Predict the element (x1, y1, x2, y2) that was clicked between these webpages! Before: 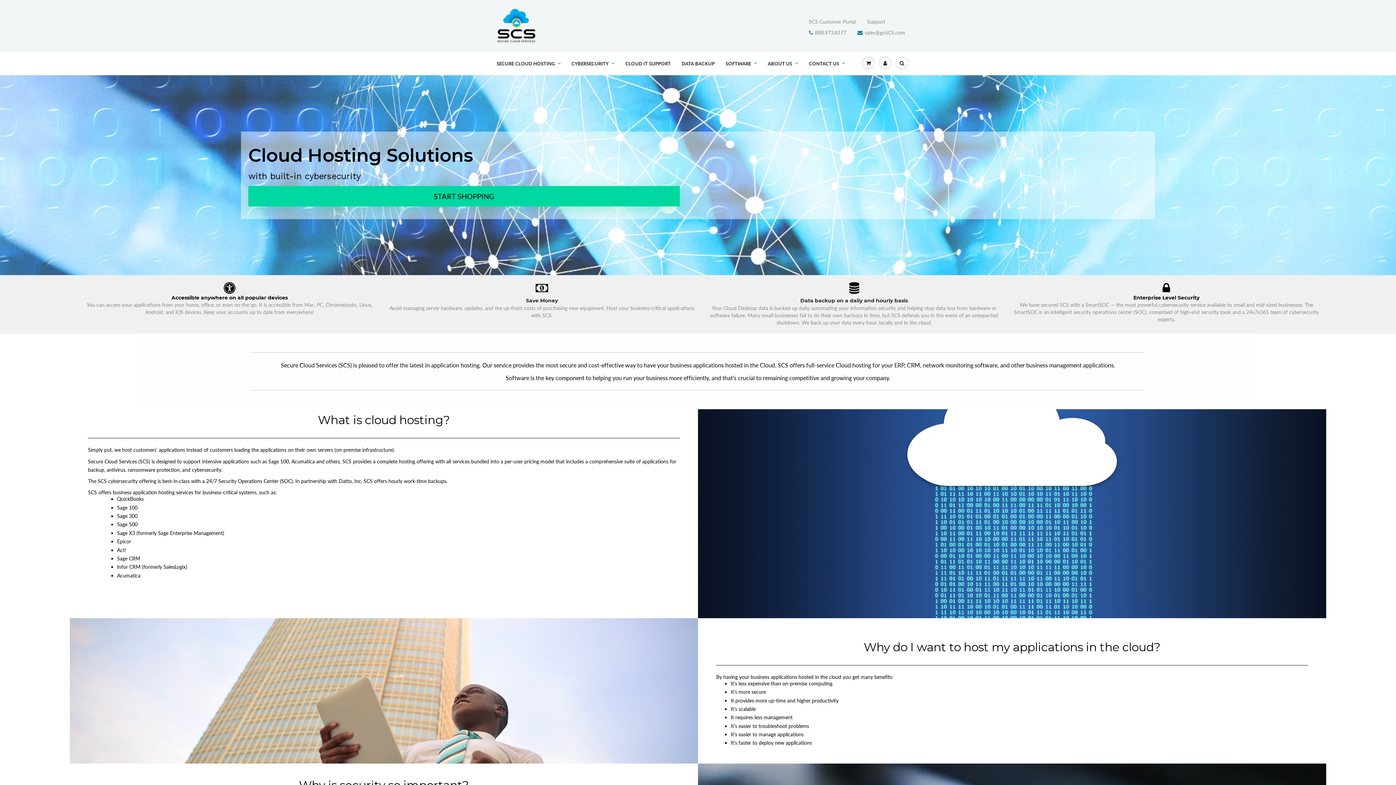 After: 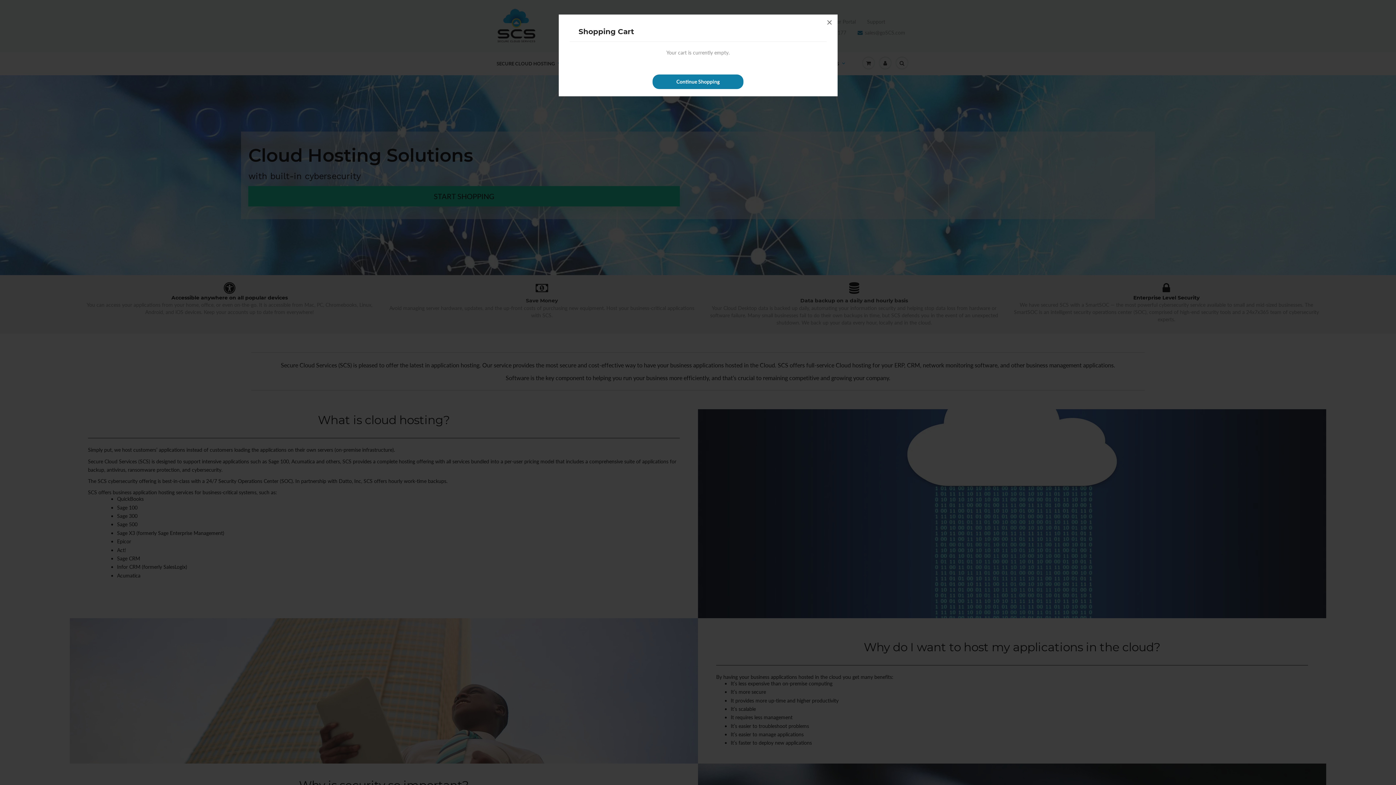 Action: bbox: (860, 52, 877, 74)